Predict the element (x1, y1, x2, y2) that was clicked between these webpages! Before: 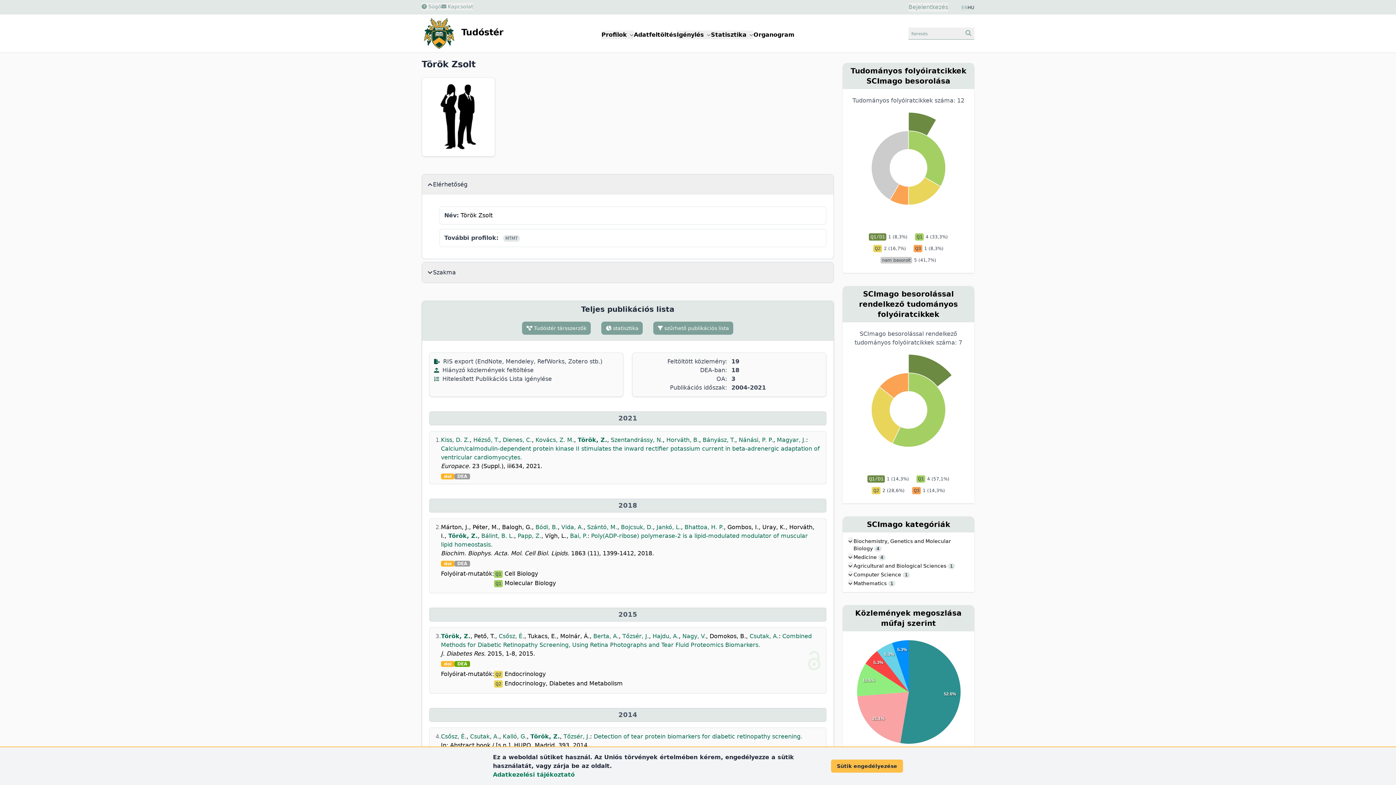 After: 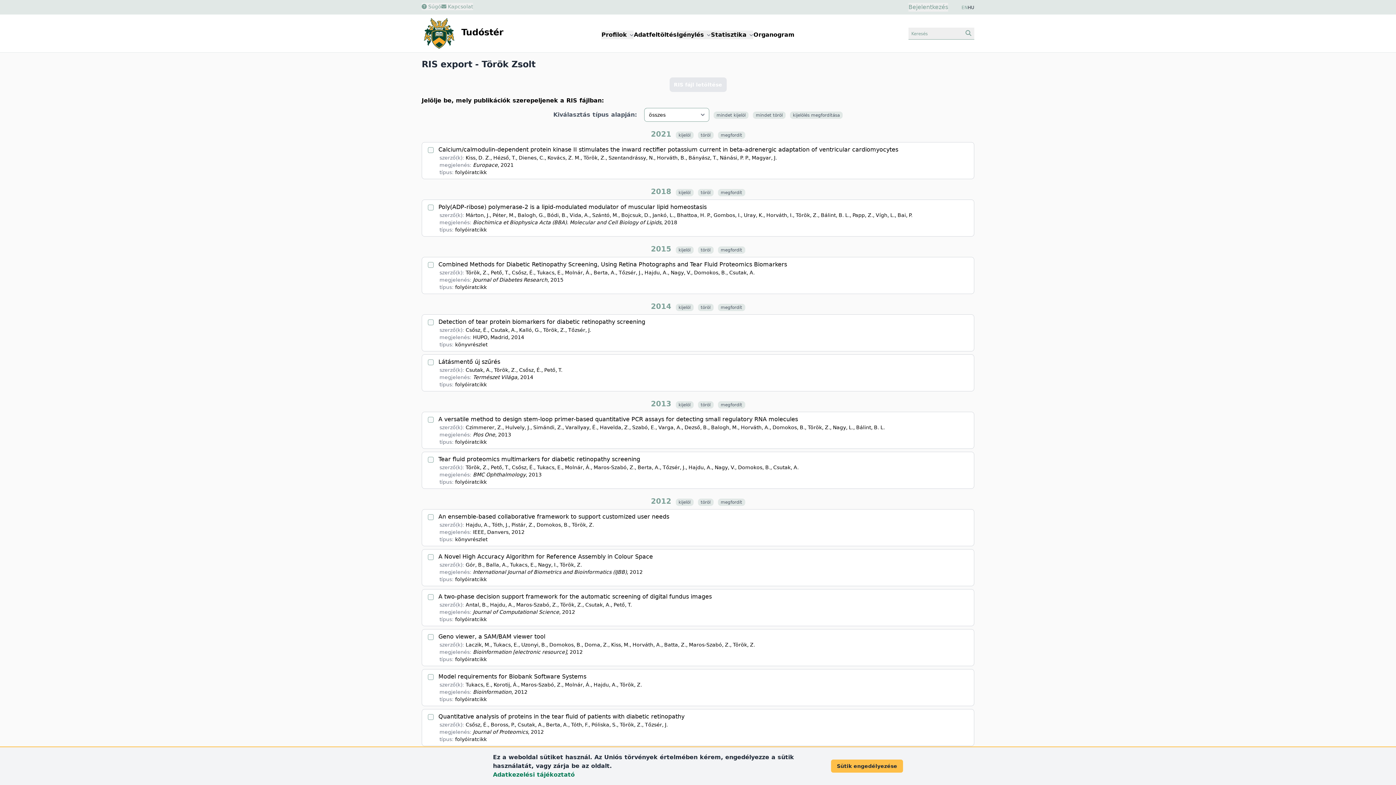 Action: bbox: (434, 358, 602, 365) label:  RIS export (EndNote, Mendeley, RefWorks, Zotero stb.)